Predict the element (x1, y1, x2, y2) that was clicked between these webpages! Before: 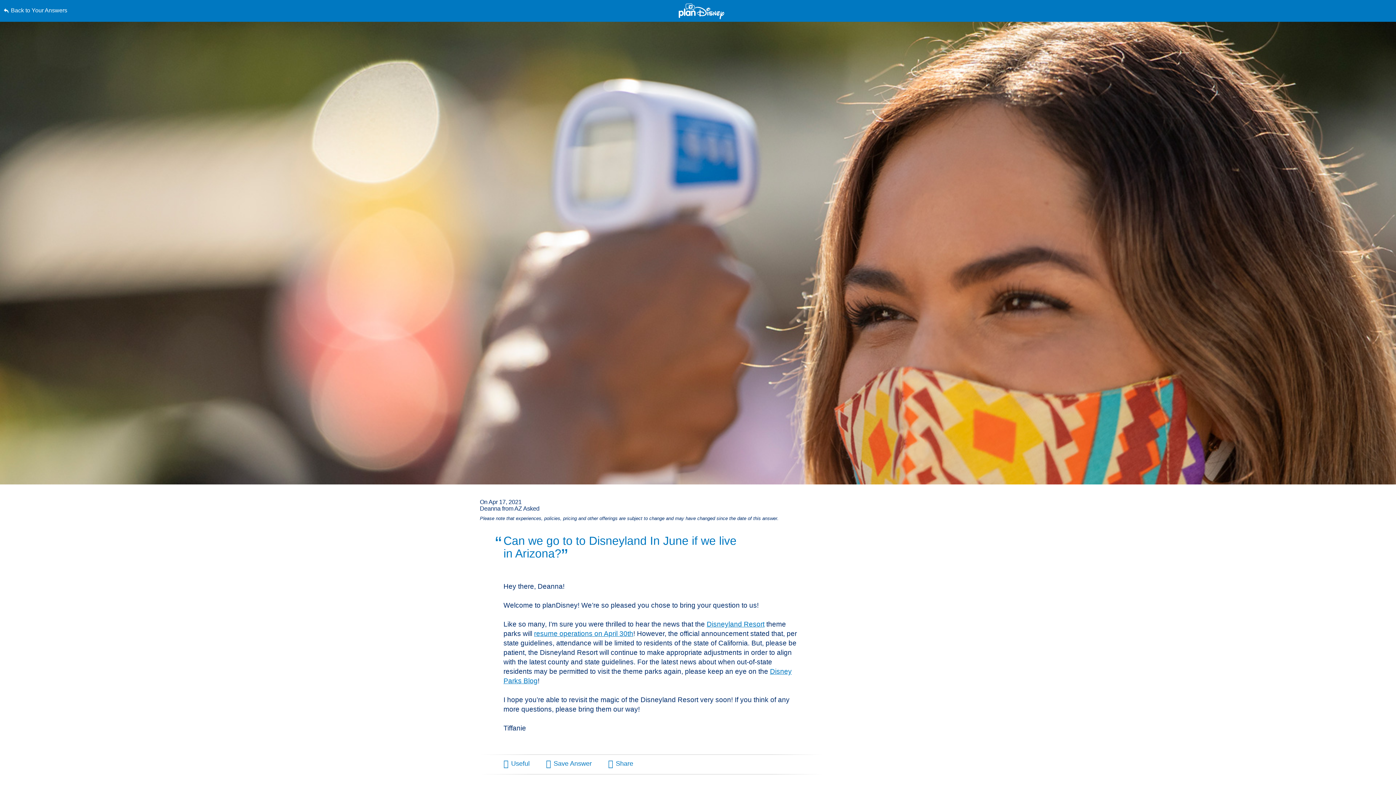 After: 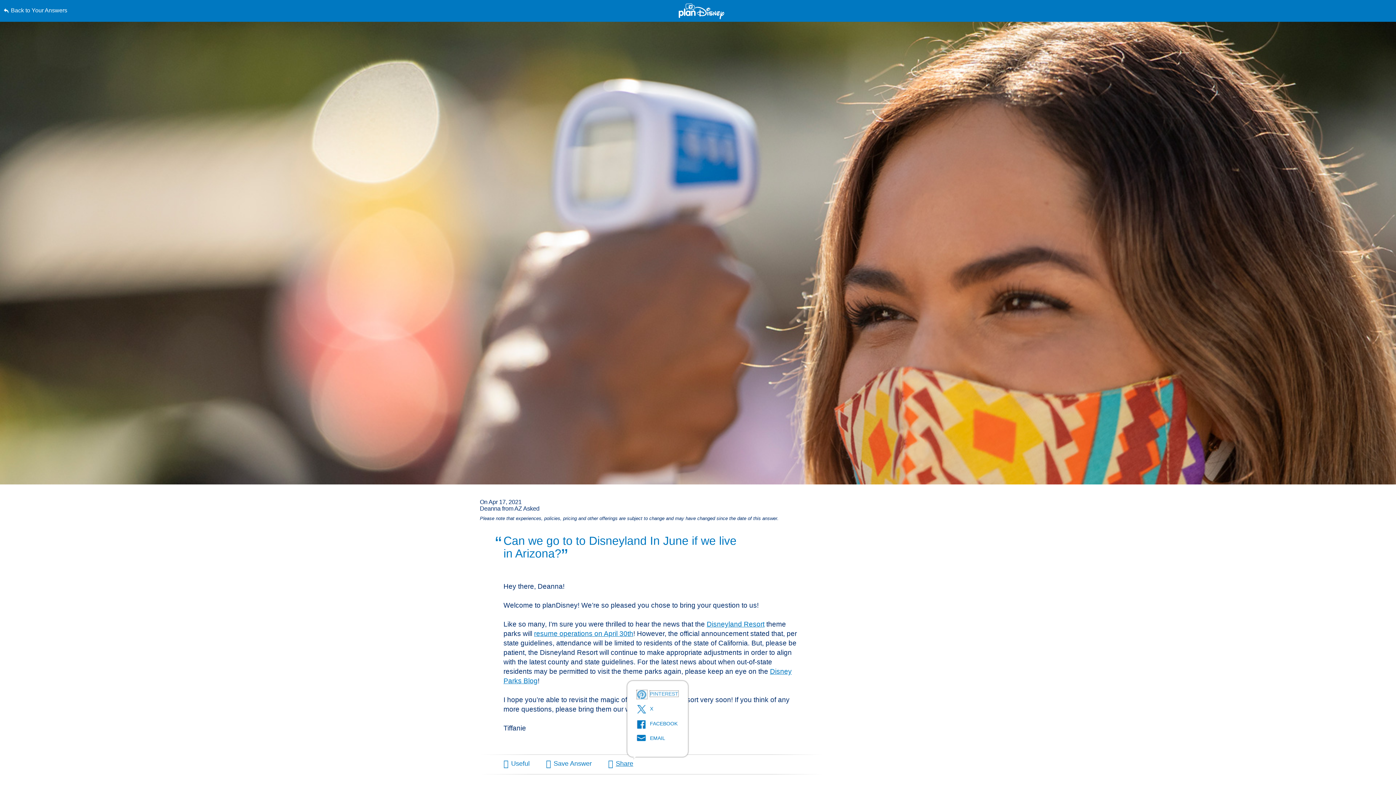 Action: bbox: (608, 760, 633, 767) label: open the share popup